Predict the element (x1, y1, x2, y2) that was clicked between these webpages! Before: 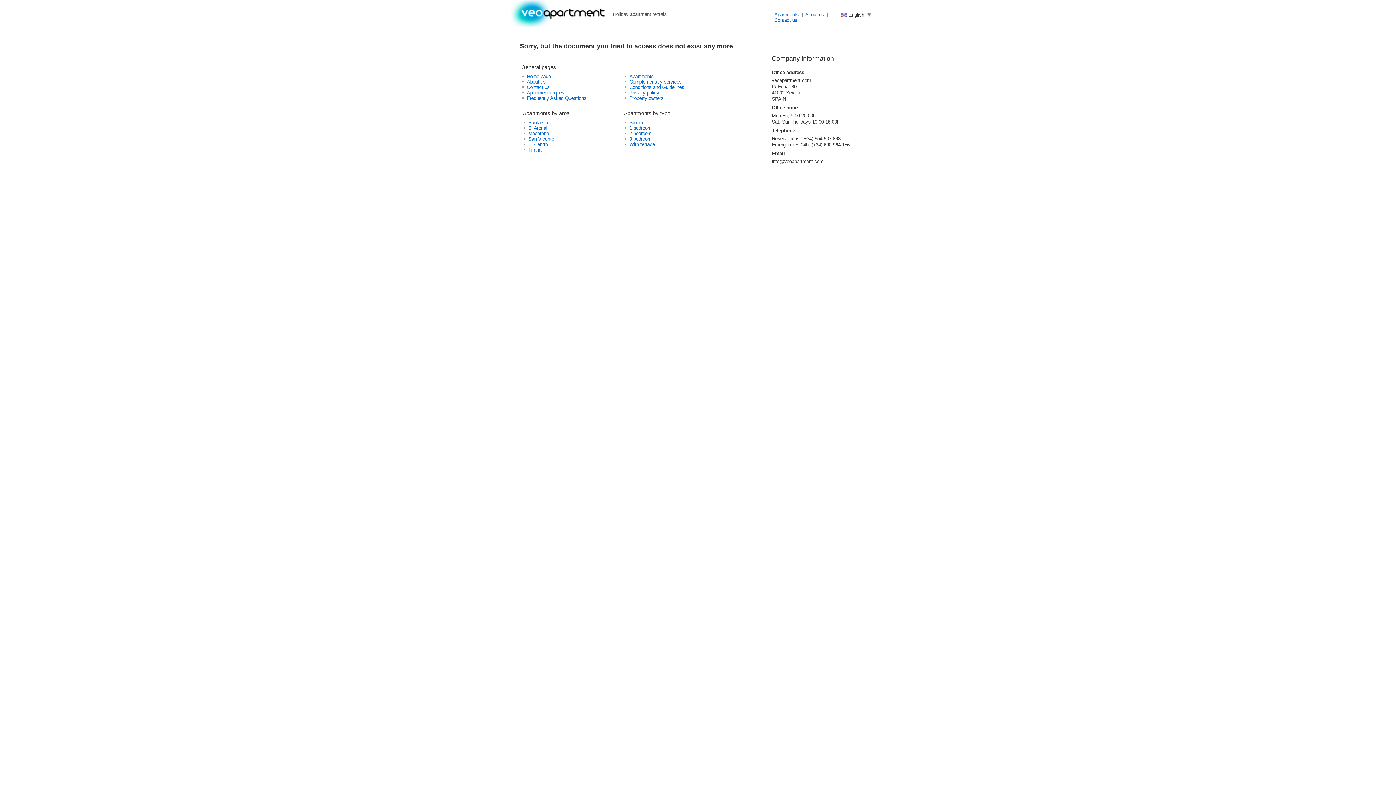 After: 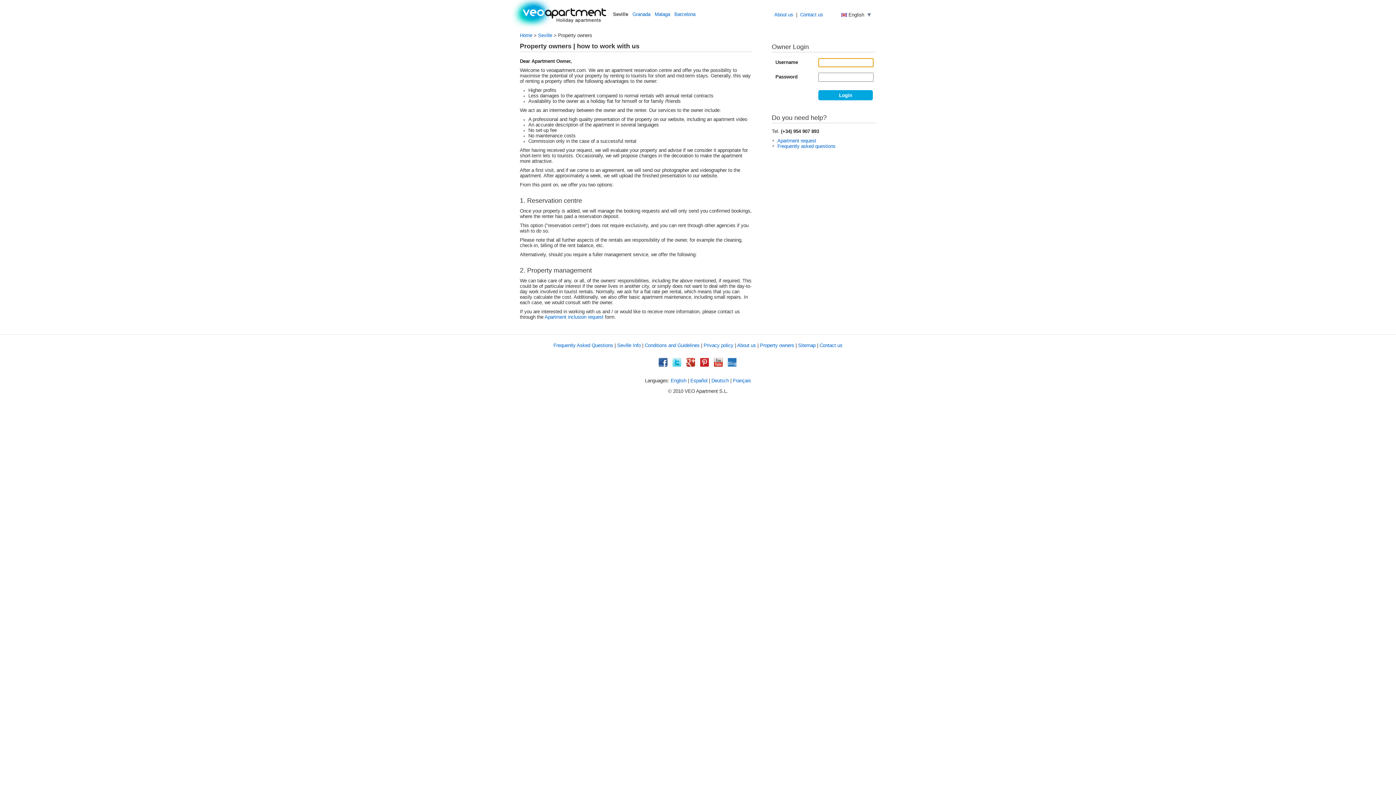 Action: bbox: (629, 95, 663, 101) label: Property owners